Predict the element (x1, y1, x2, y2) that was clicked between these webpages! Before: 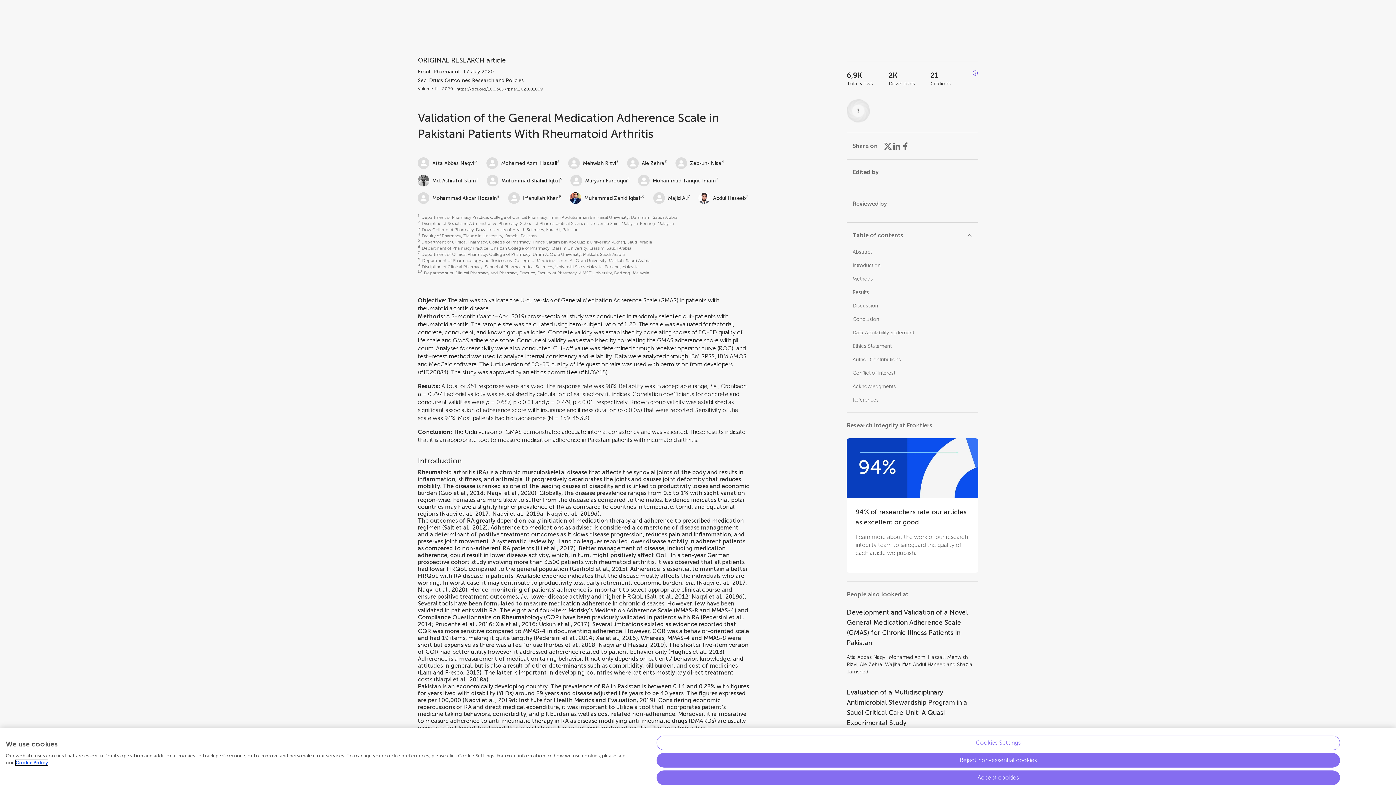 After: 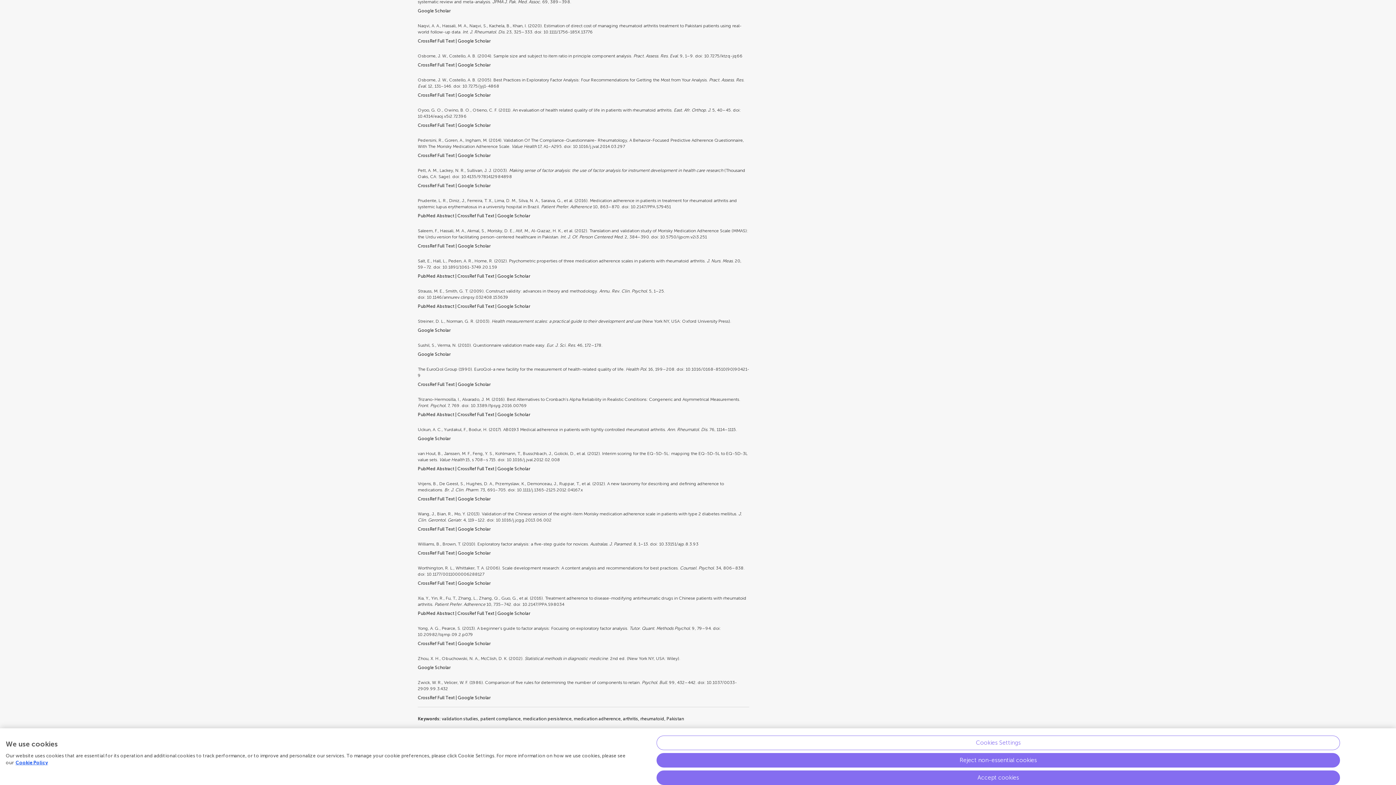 Action: label: Naqvi et al., 2020 bbox: (487, 489, 534, 496)